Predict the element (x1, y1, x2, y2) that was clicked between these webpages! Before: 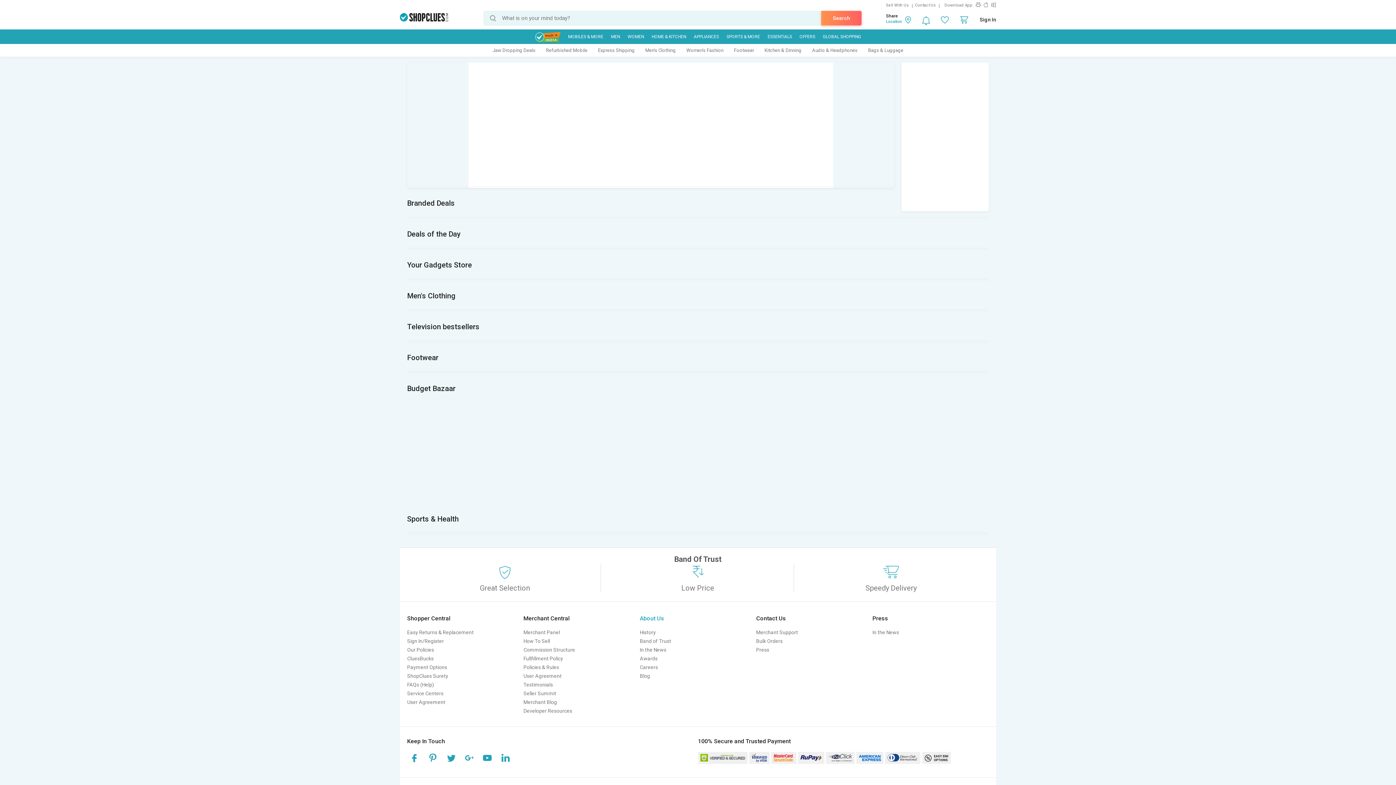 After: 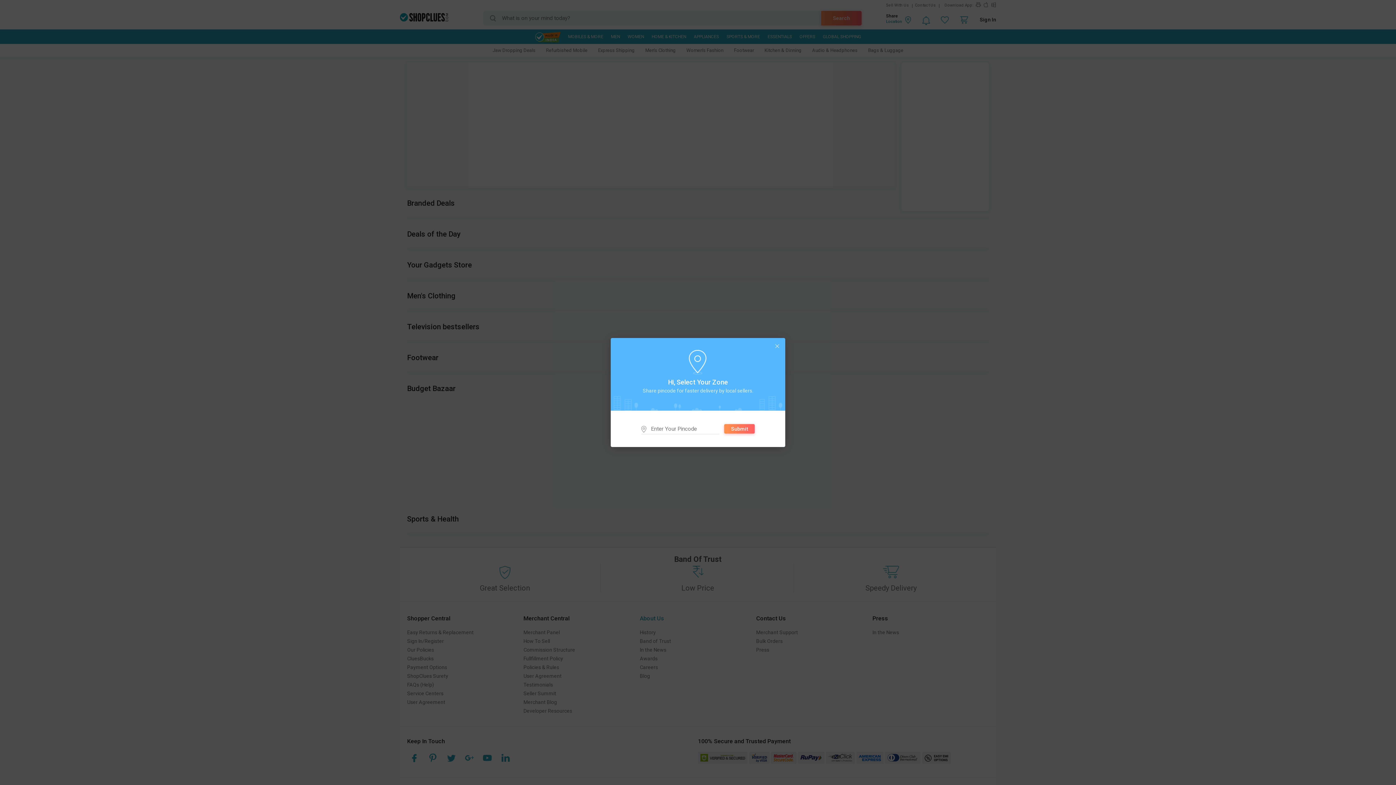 Action: label: Location bbox: (886, 19, 902, 24)